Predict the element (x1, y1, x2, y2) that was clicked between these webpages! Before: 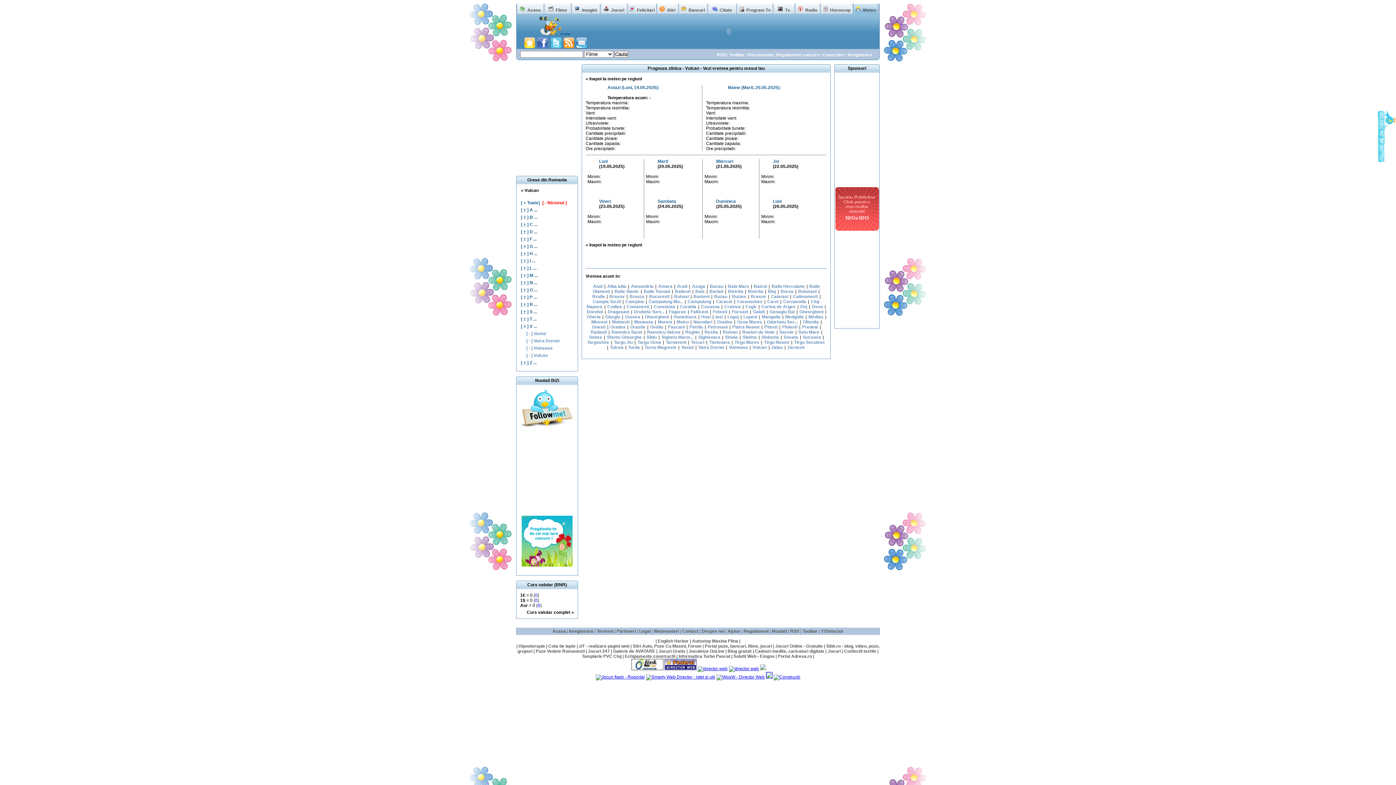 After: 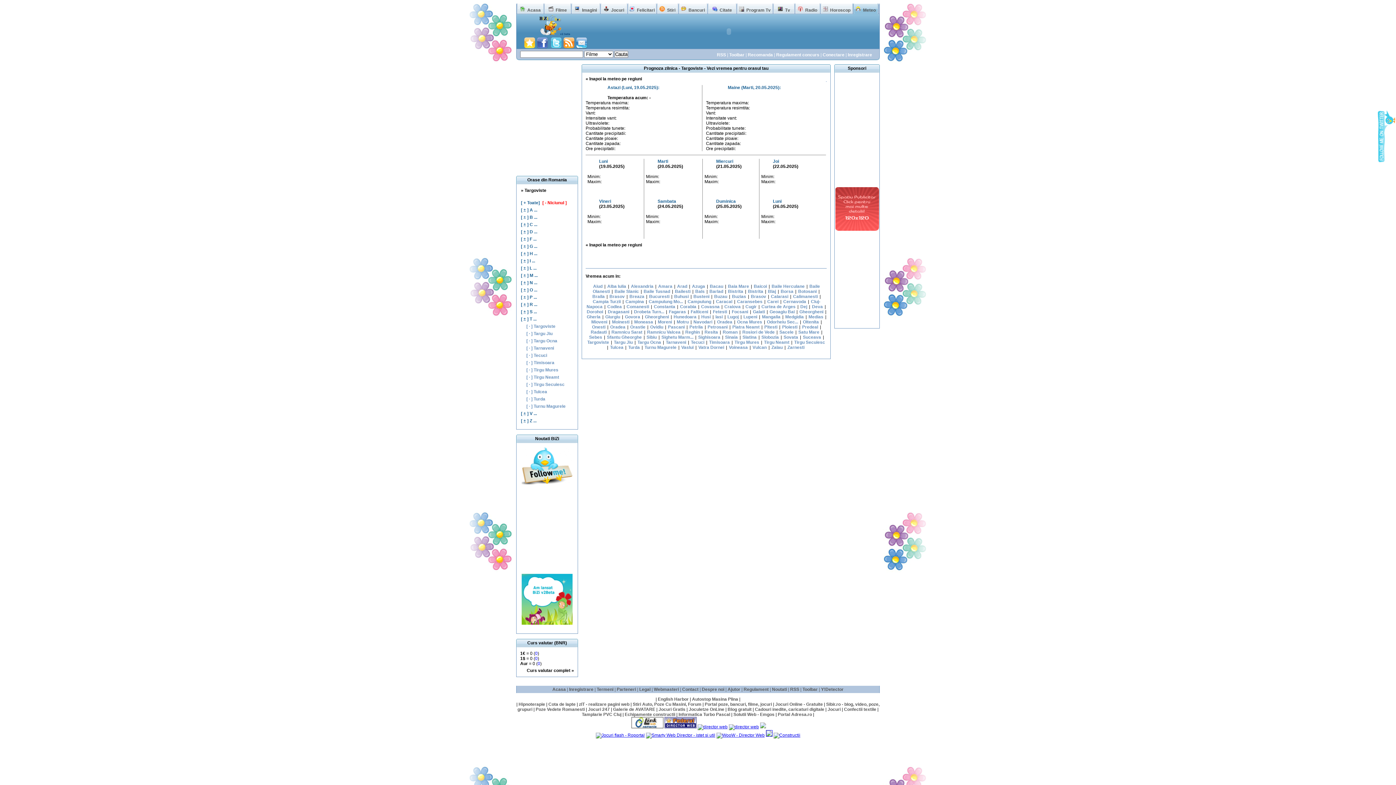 Action: bbox: (586, 339, 610, 345) label: Targoviste